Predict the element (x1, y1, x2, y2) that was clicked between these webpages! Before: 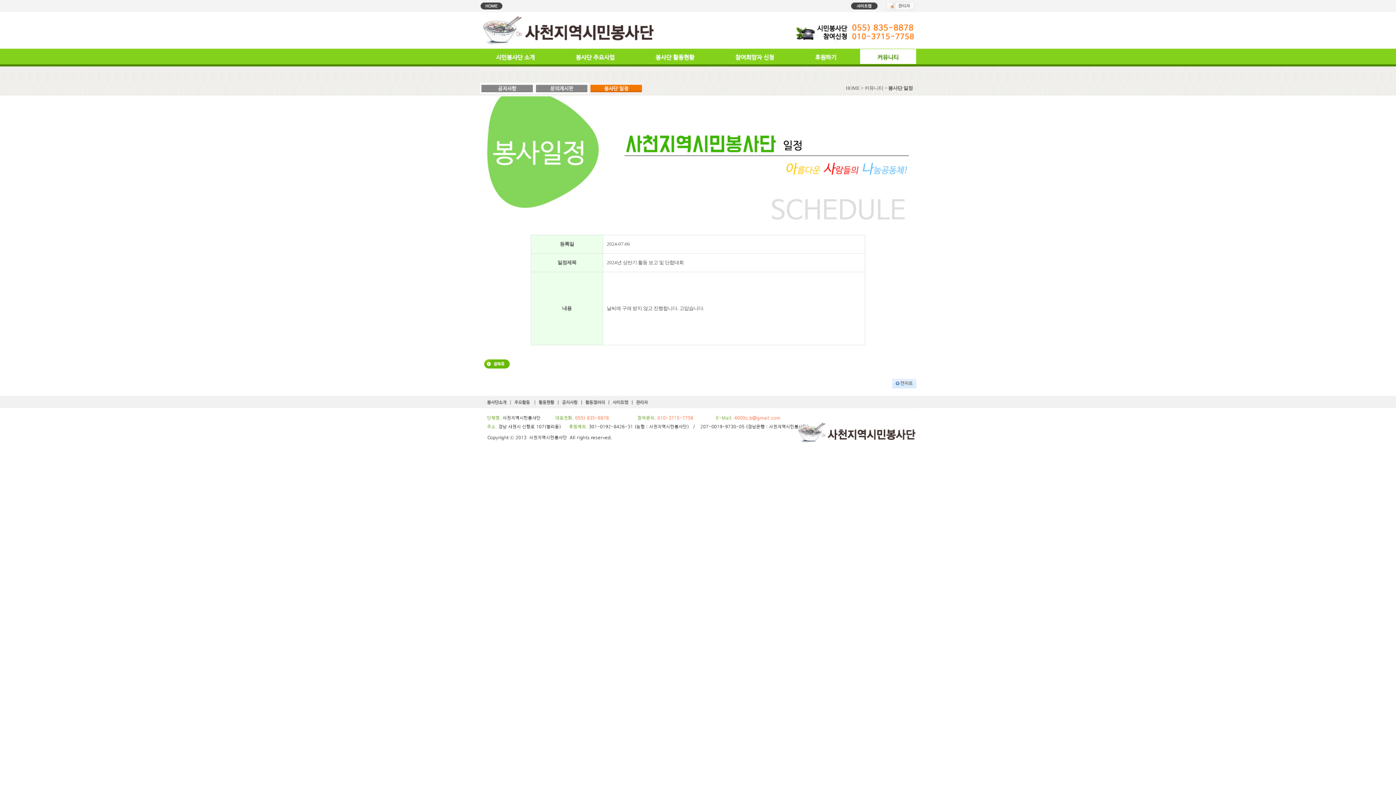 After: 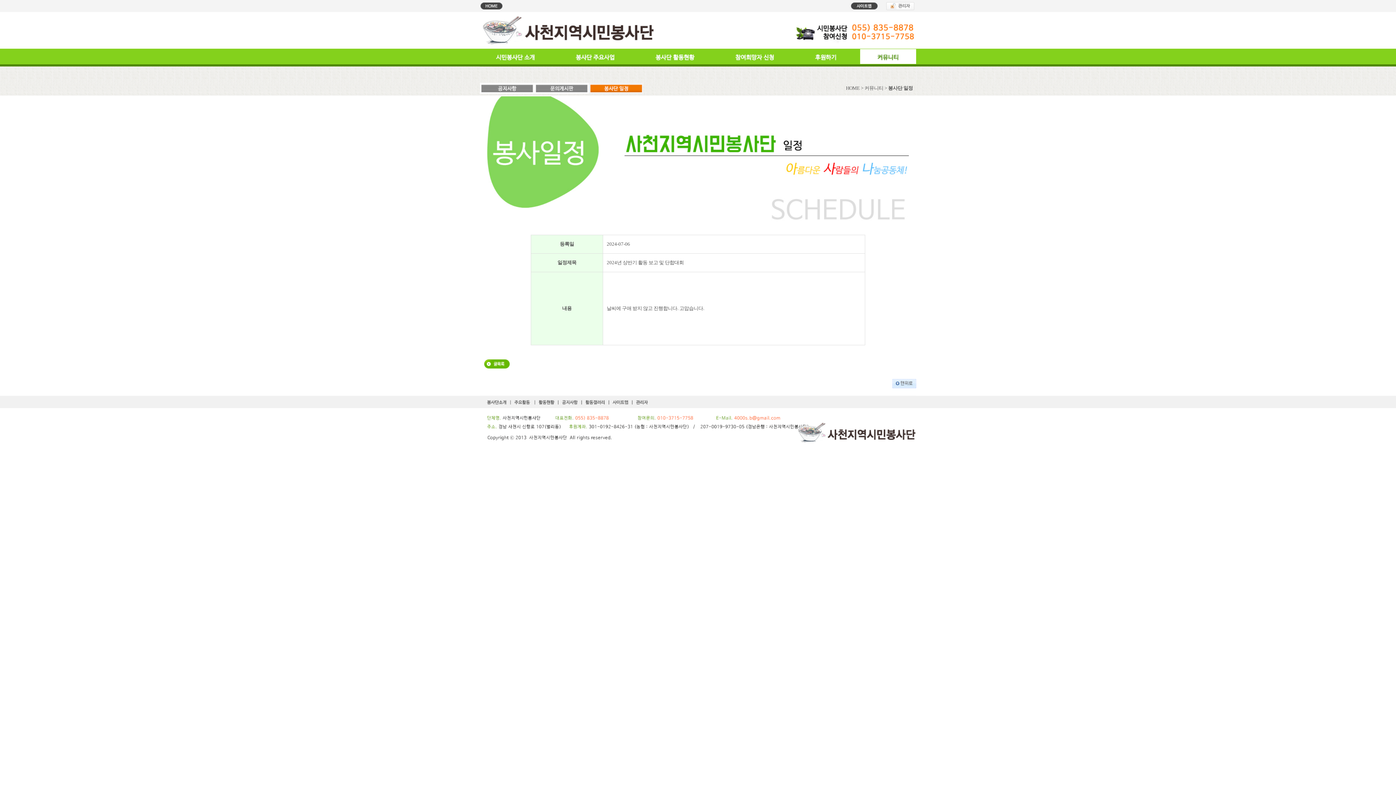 Action: bbox: (892, 384, 916, 389)